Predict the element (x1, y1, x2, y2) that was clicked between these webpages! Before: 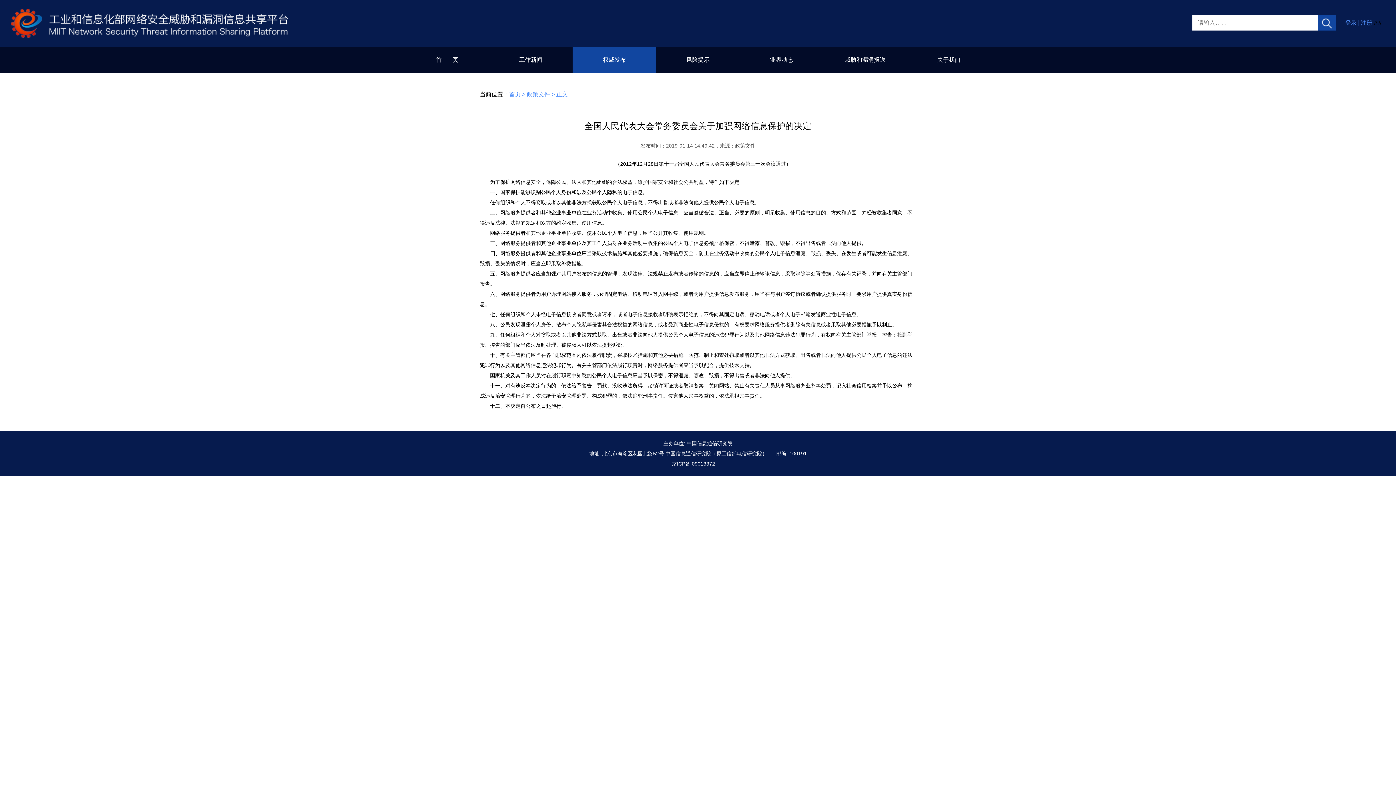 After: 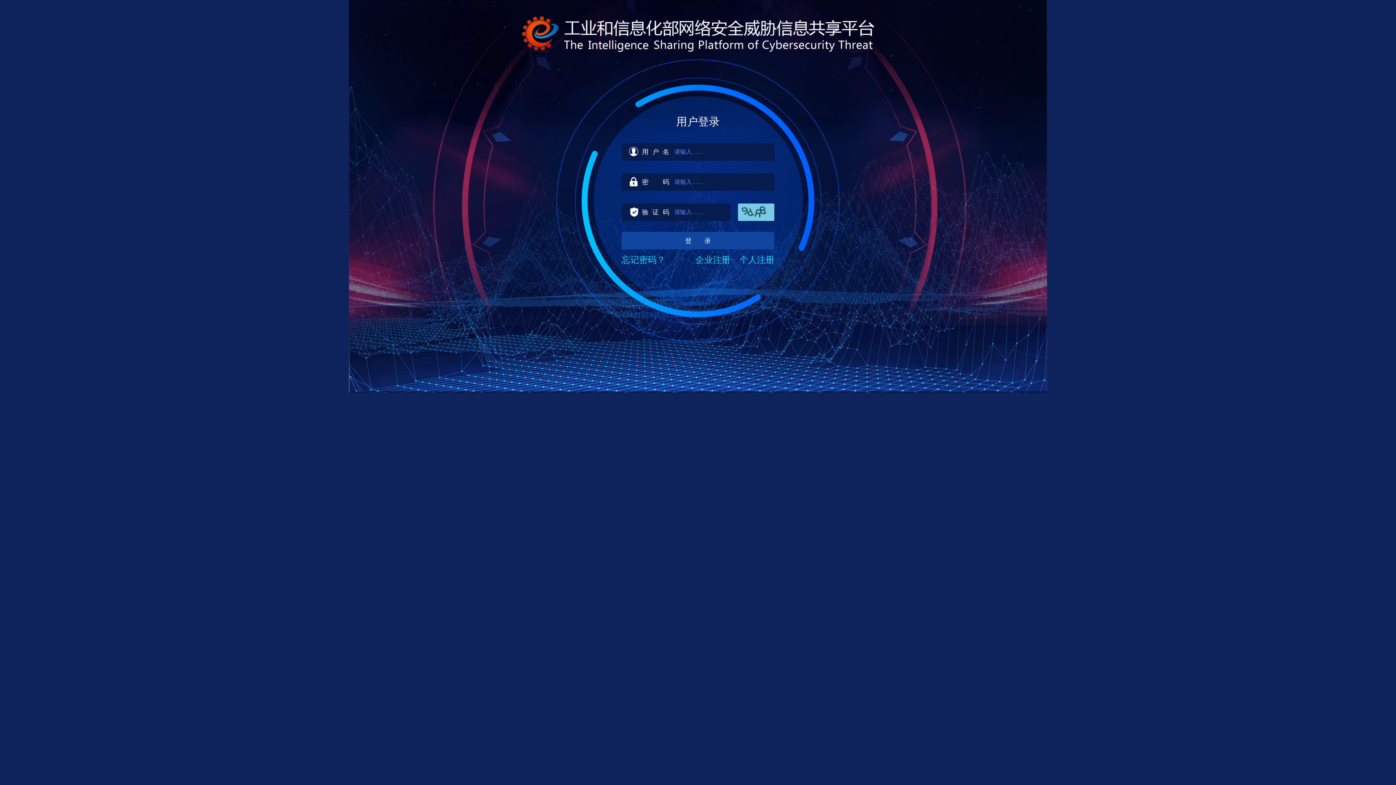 Action: bbox: (1345, 19, 1357, 25) label: 登录